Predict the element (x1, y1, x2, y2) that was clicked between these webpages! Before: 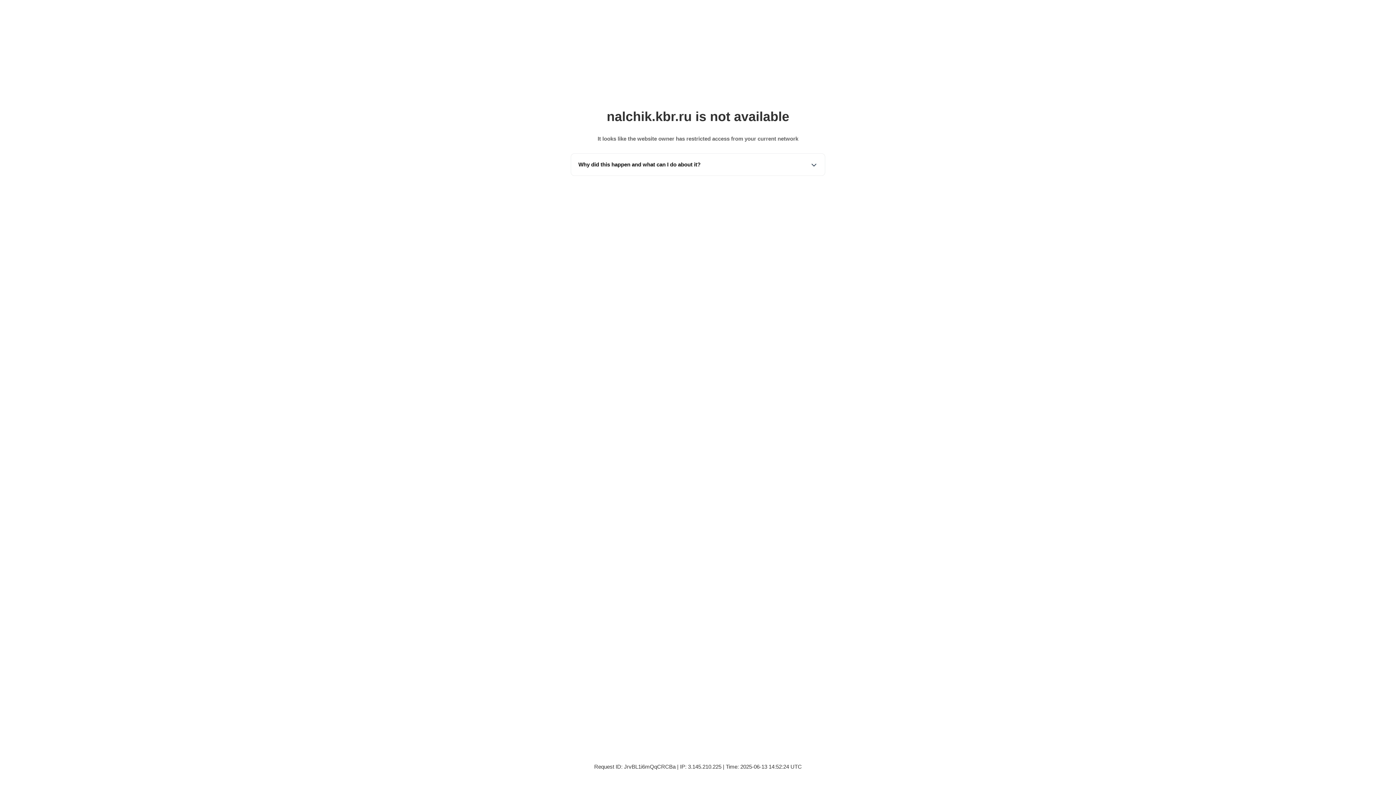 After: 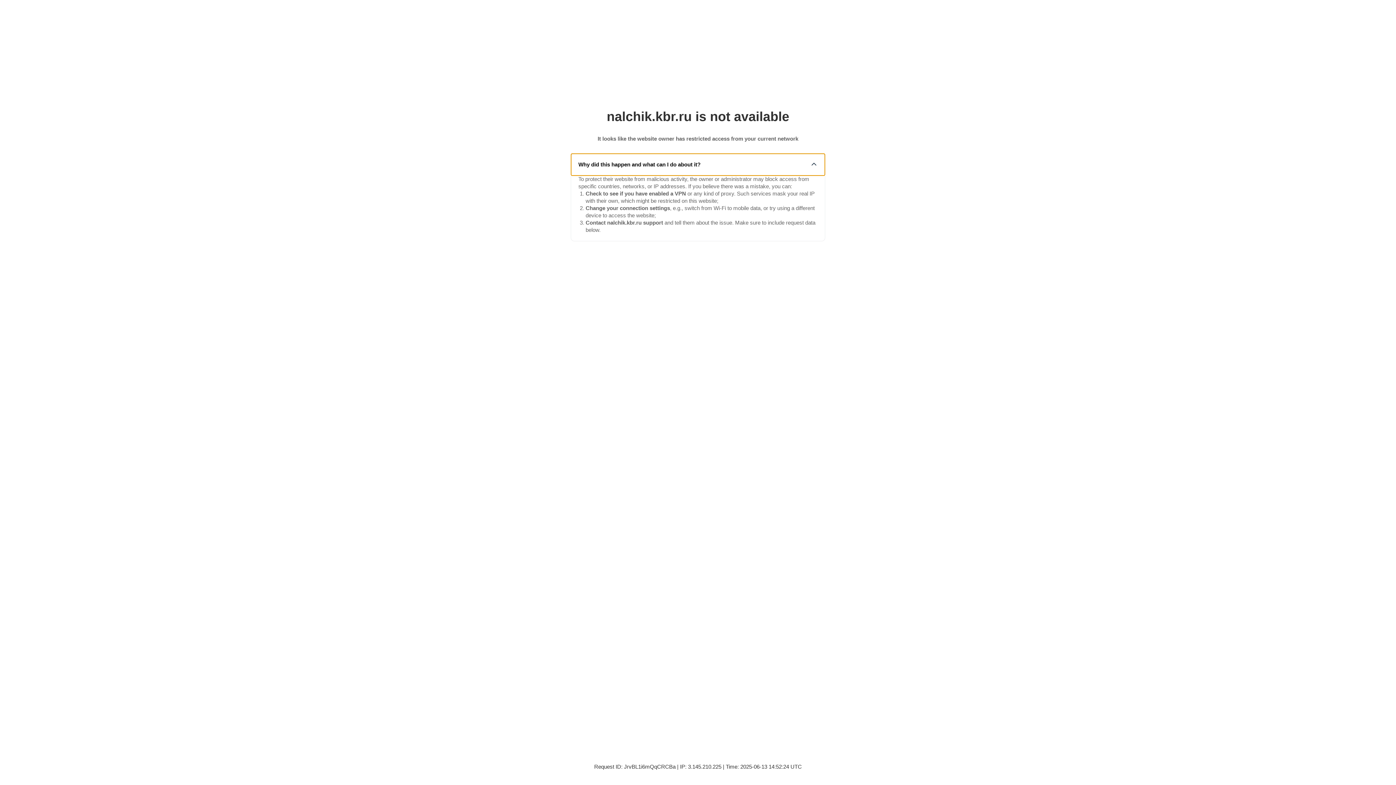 Action: bbox: (571, 153, 825, 175) label: Why did this happen and what can I do about it?